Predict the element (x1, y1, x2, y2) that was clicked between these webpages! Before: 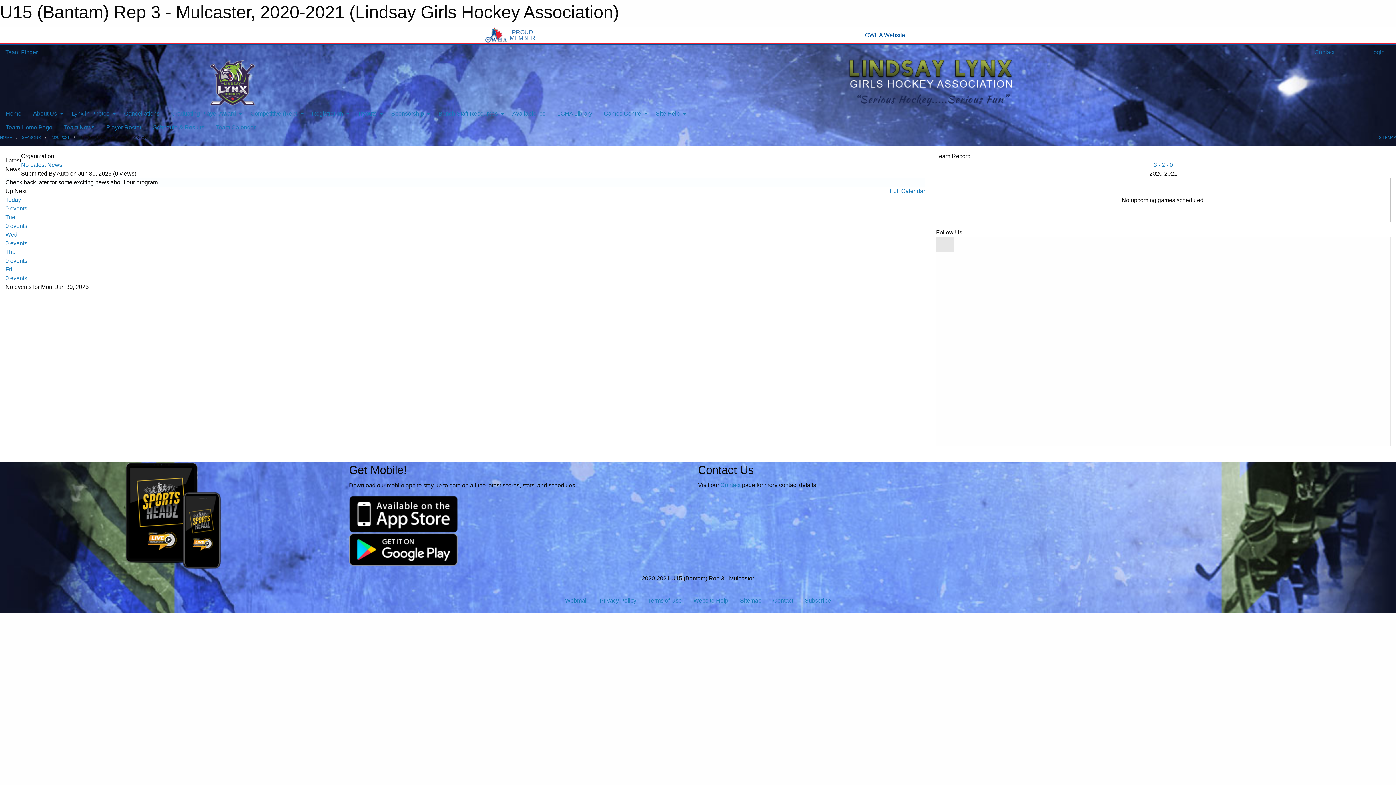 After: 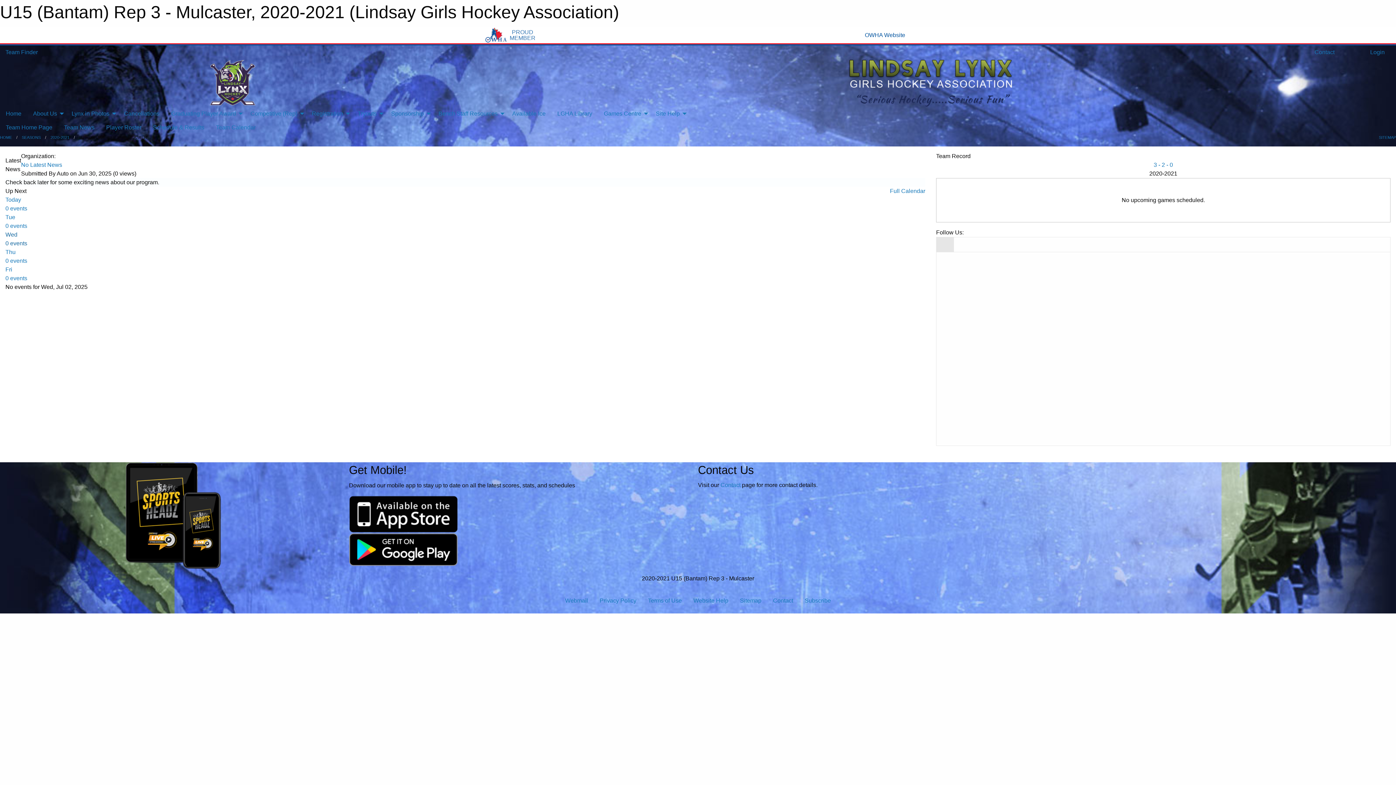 Action: label: Wed
0 events bbox: (5, 231, 925, 248)